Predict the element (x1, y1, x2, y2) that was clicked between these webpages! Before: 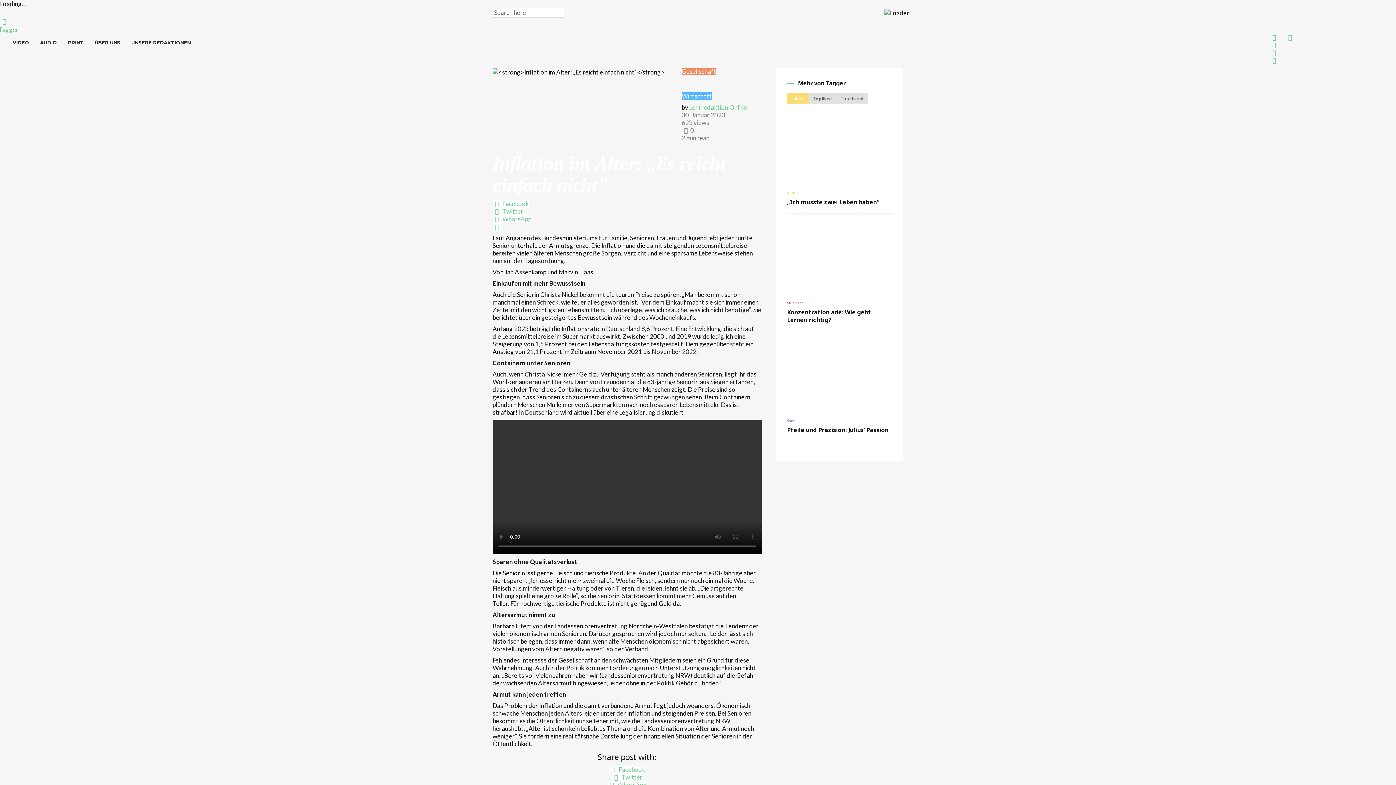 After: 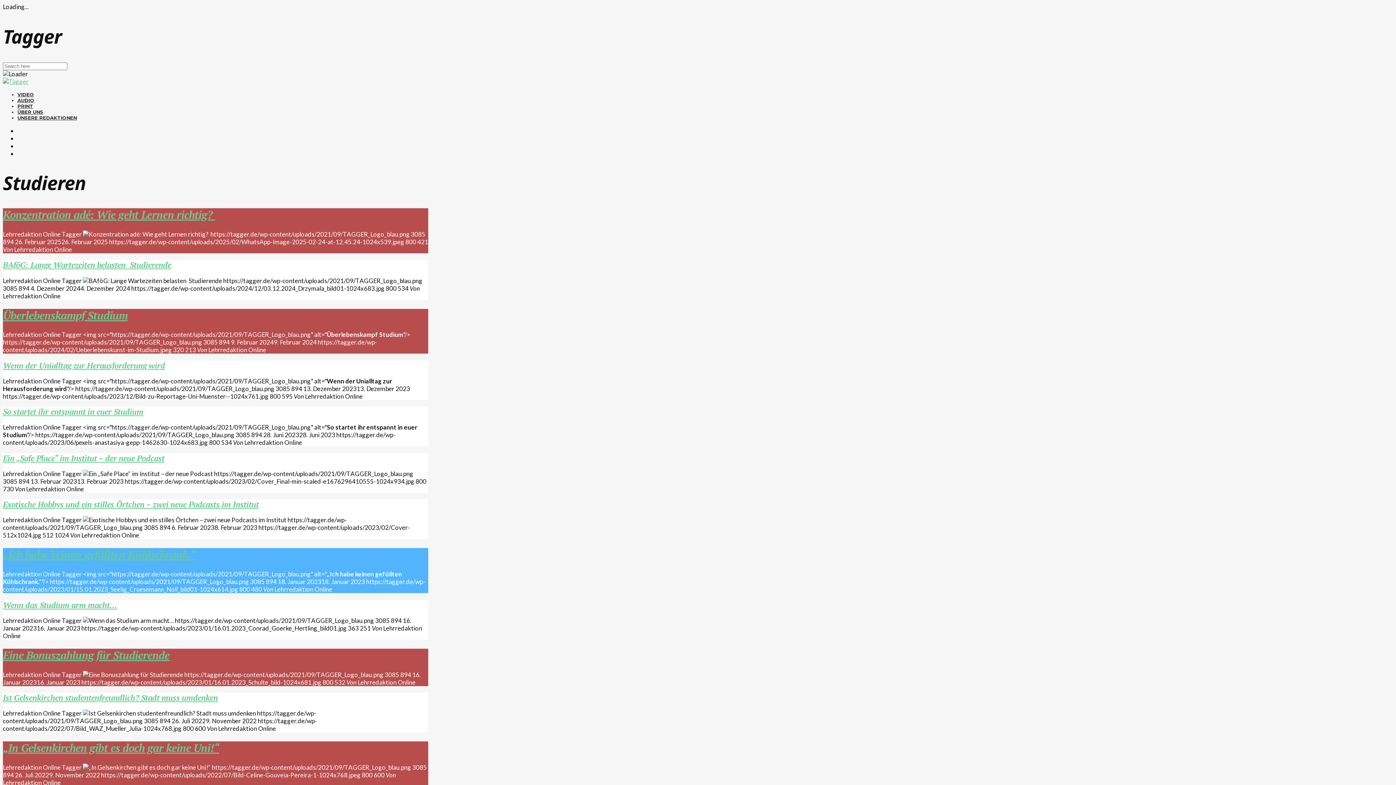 Action: bbox: (787, 300, 804, 305) label: Studieren